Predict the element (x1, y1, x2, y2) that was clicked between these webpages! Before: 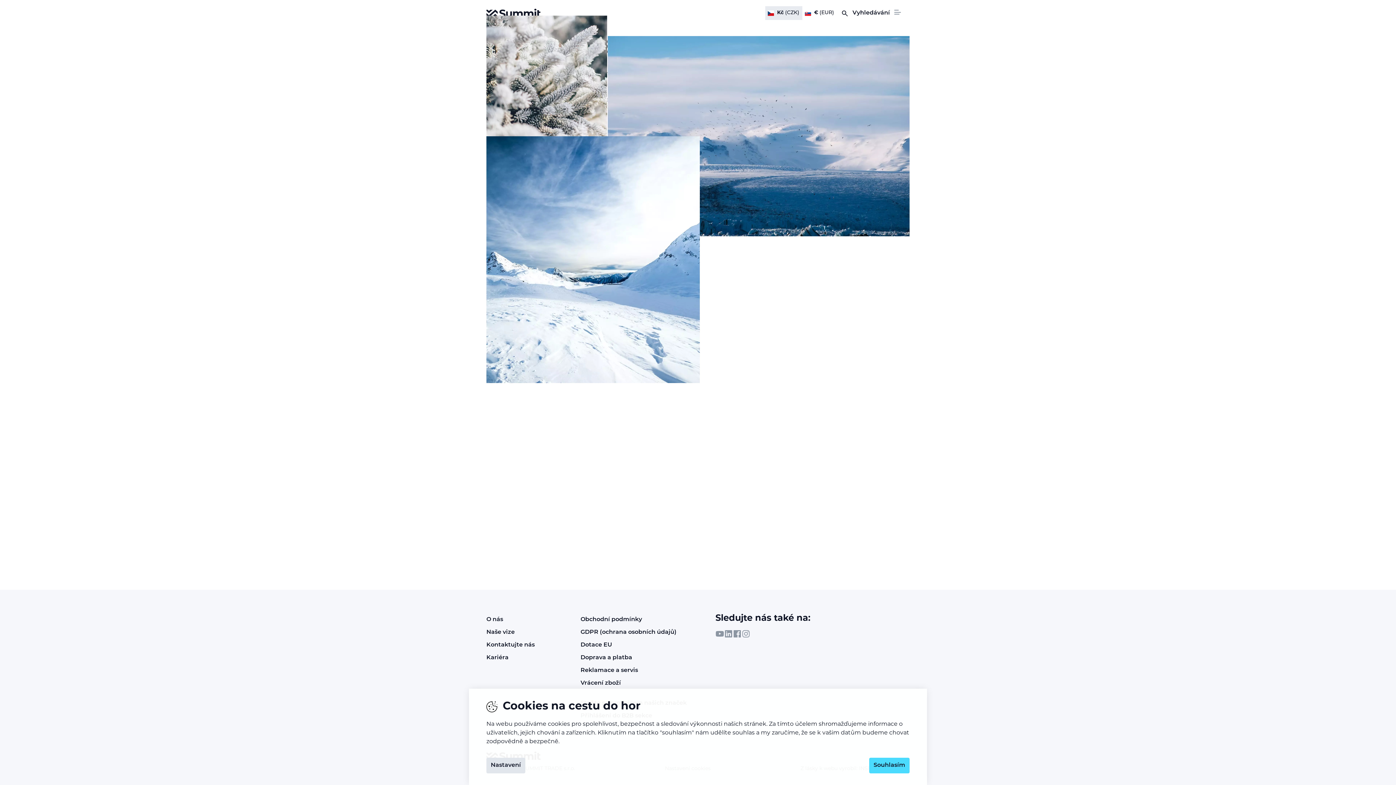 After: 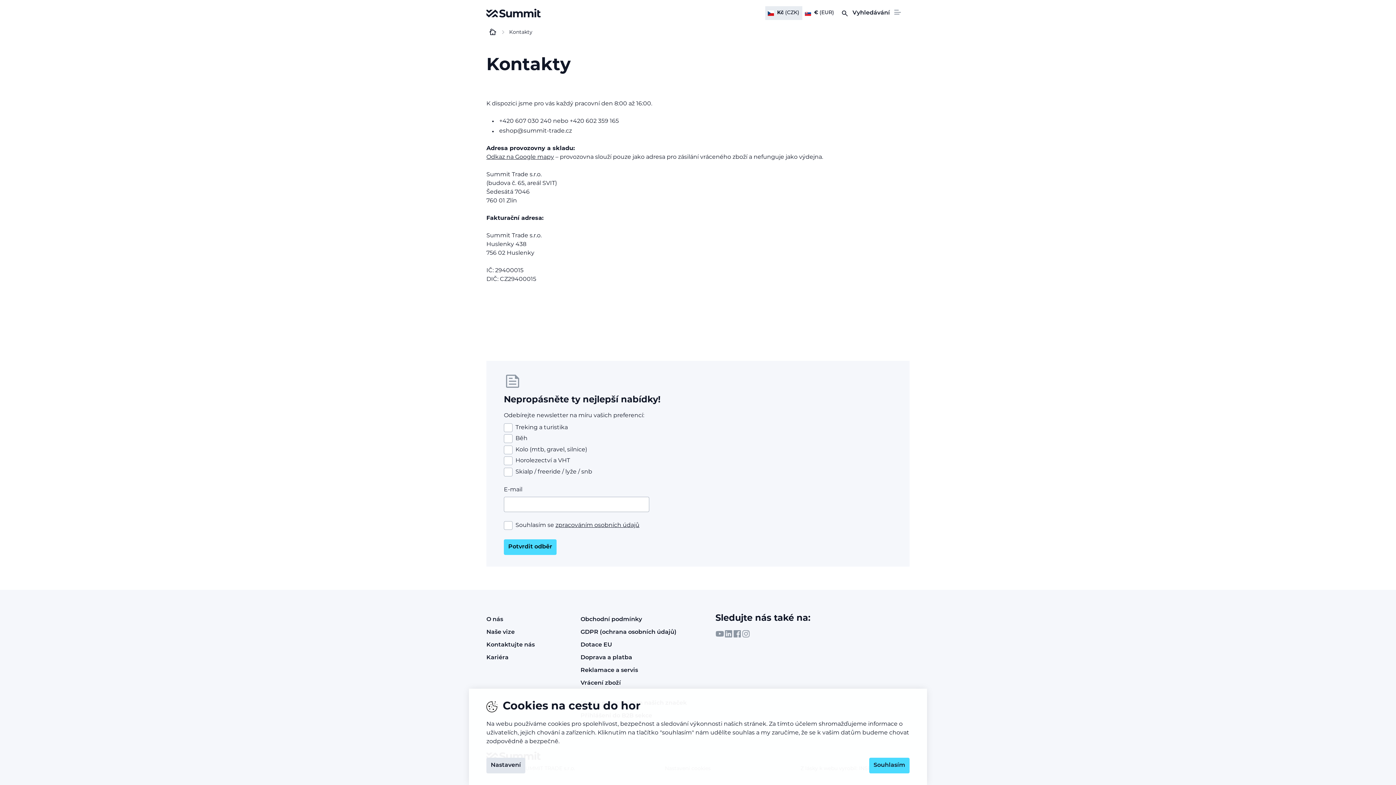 Action: bbox: (486, 639, 534, 651) label: Kontaktujte nás